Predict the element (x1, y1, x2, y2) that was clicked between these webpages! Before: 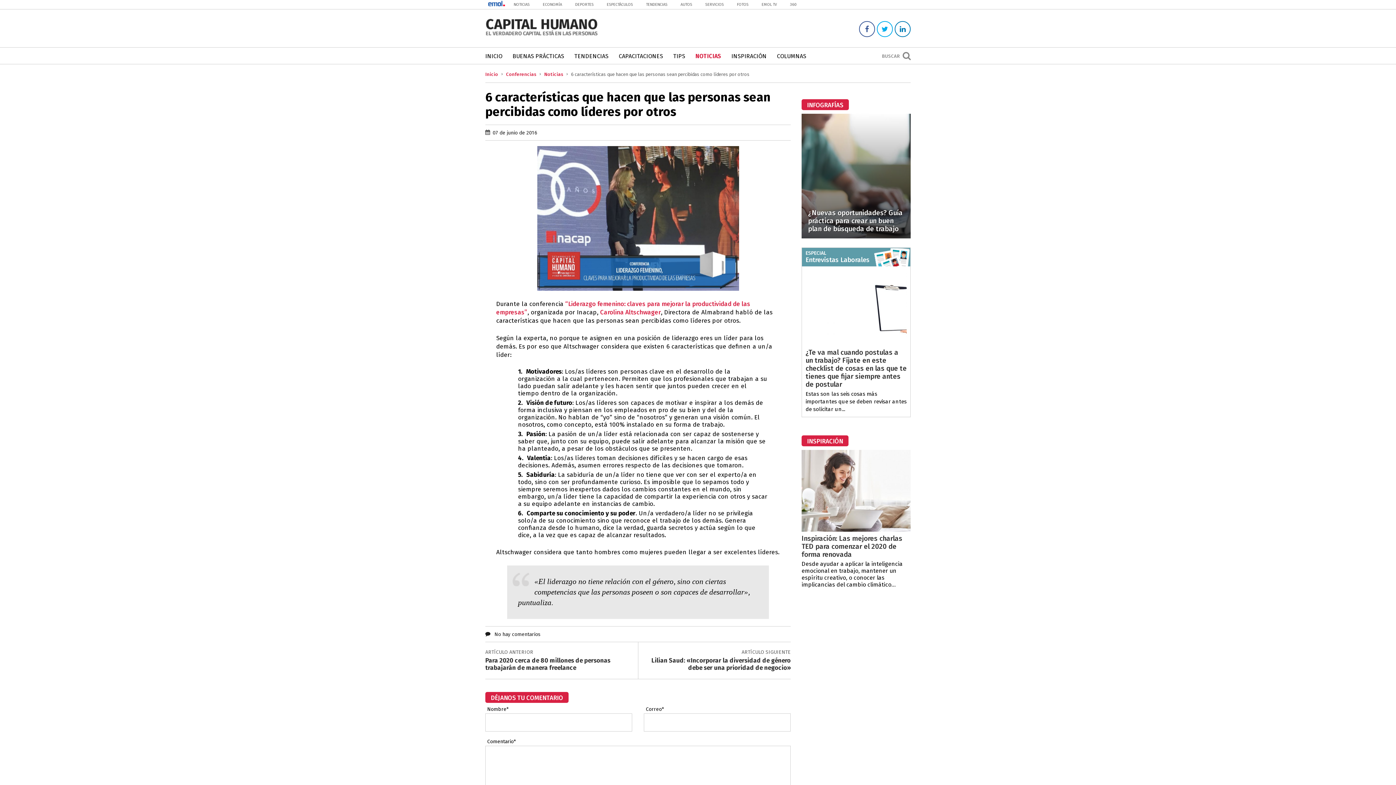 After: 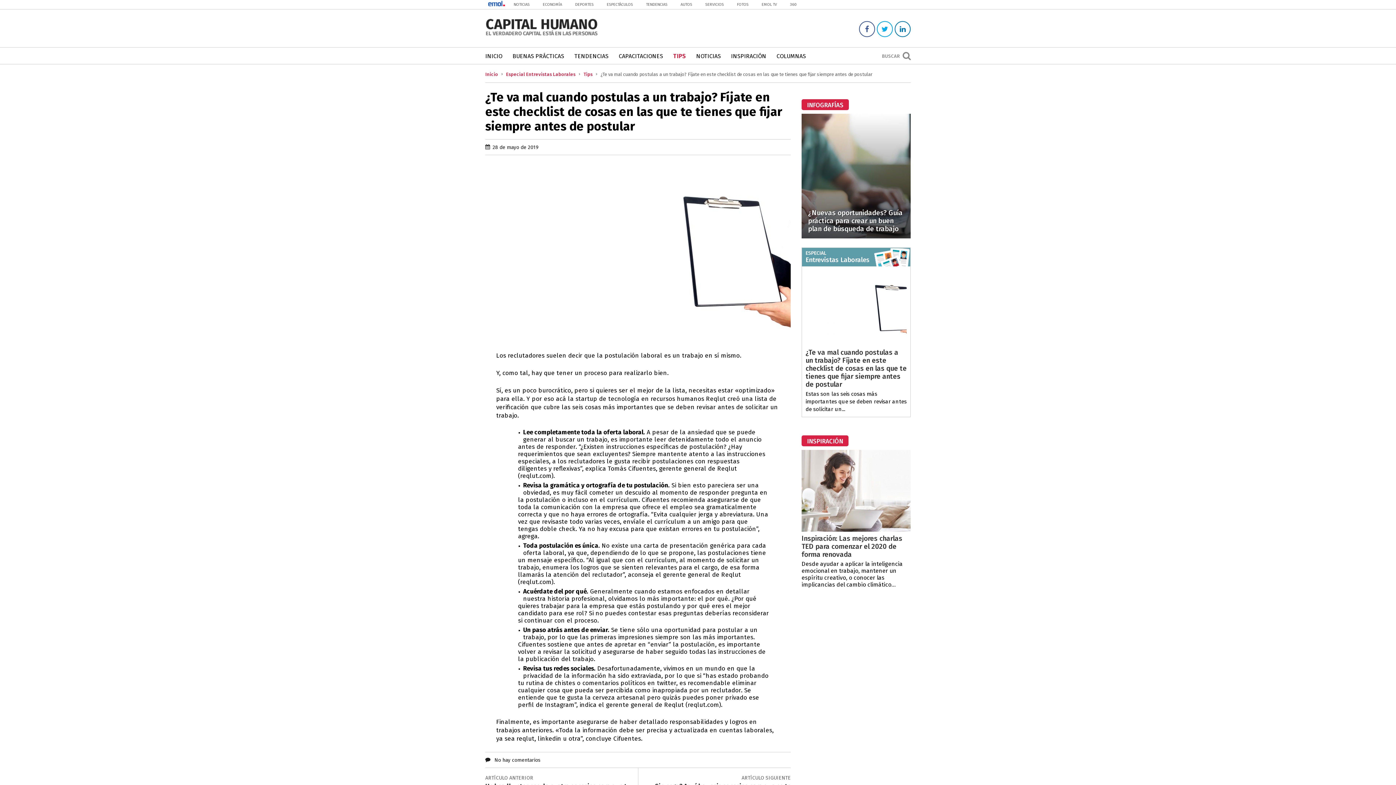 Action: bbox: (805, 340, 906, 347)